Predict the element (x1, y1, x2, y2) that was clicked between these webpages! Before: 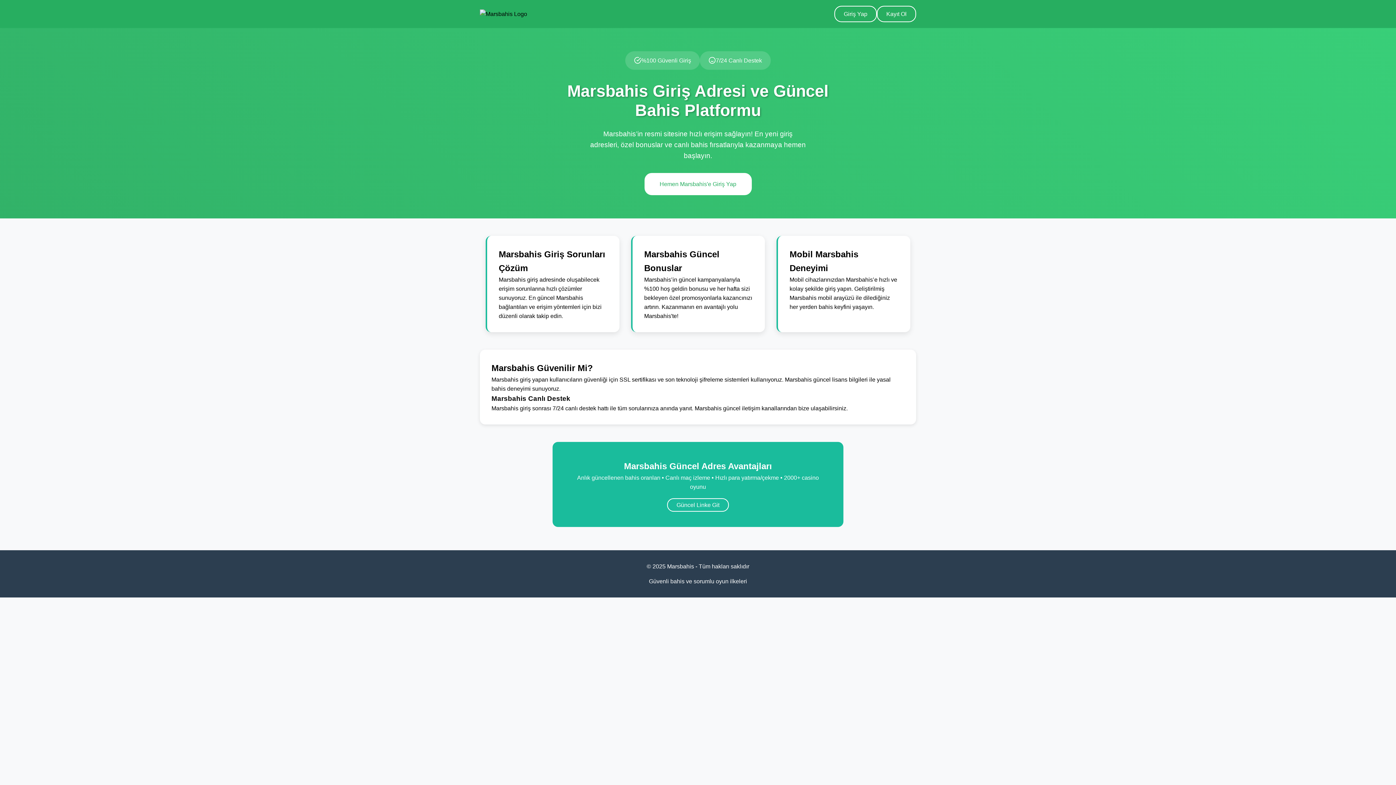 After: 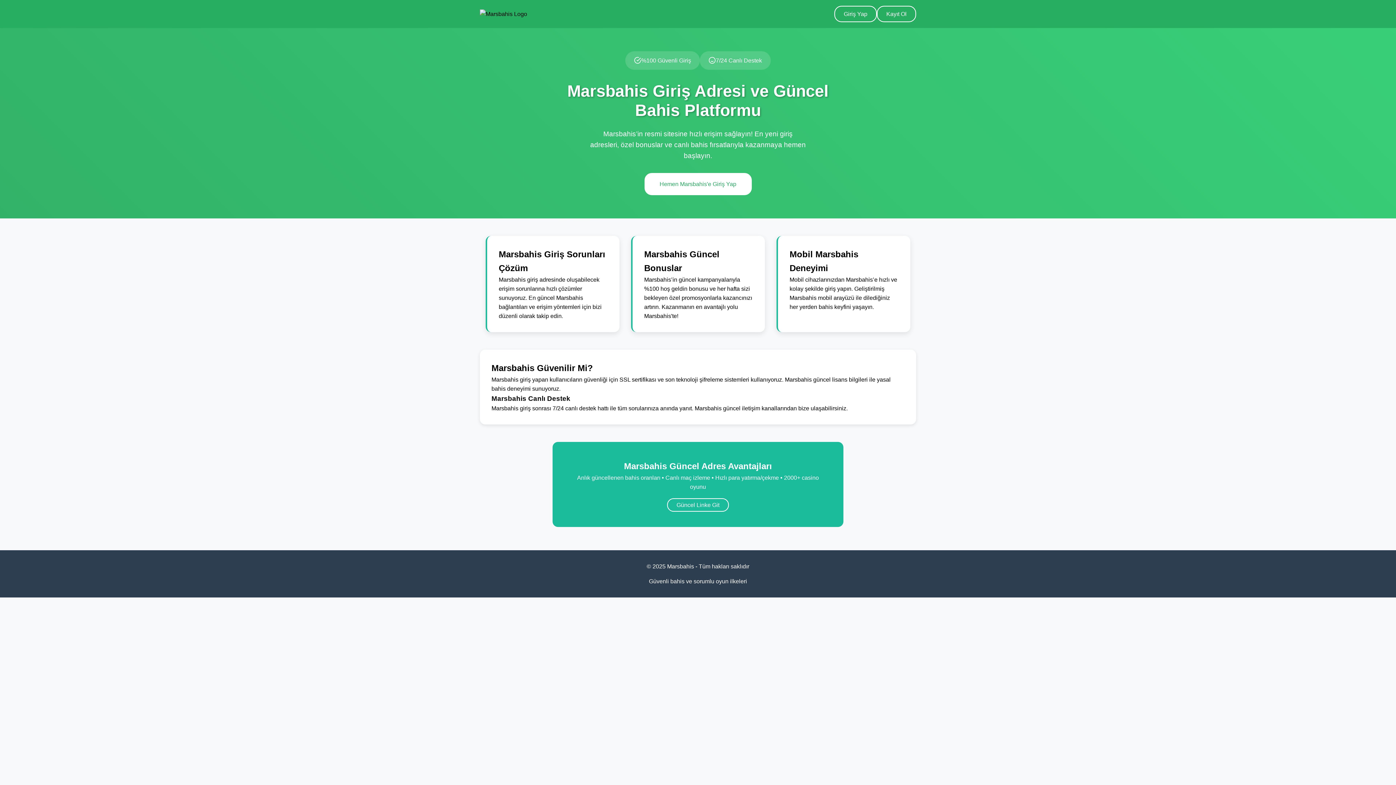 Action: label: Hemen Marsbahis'e Giriş Yap bbox: (644, 172, 751, 195)